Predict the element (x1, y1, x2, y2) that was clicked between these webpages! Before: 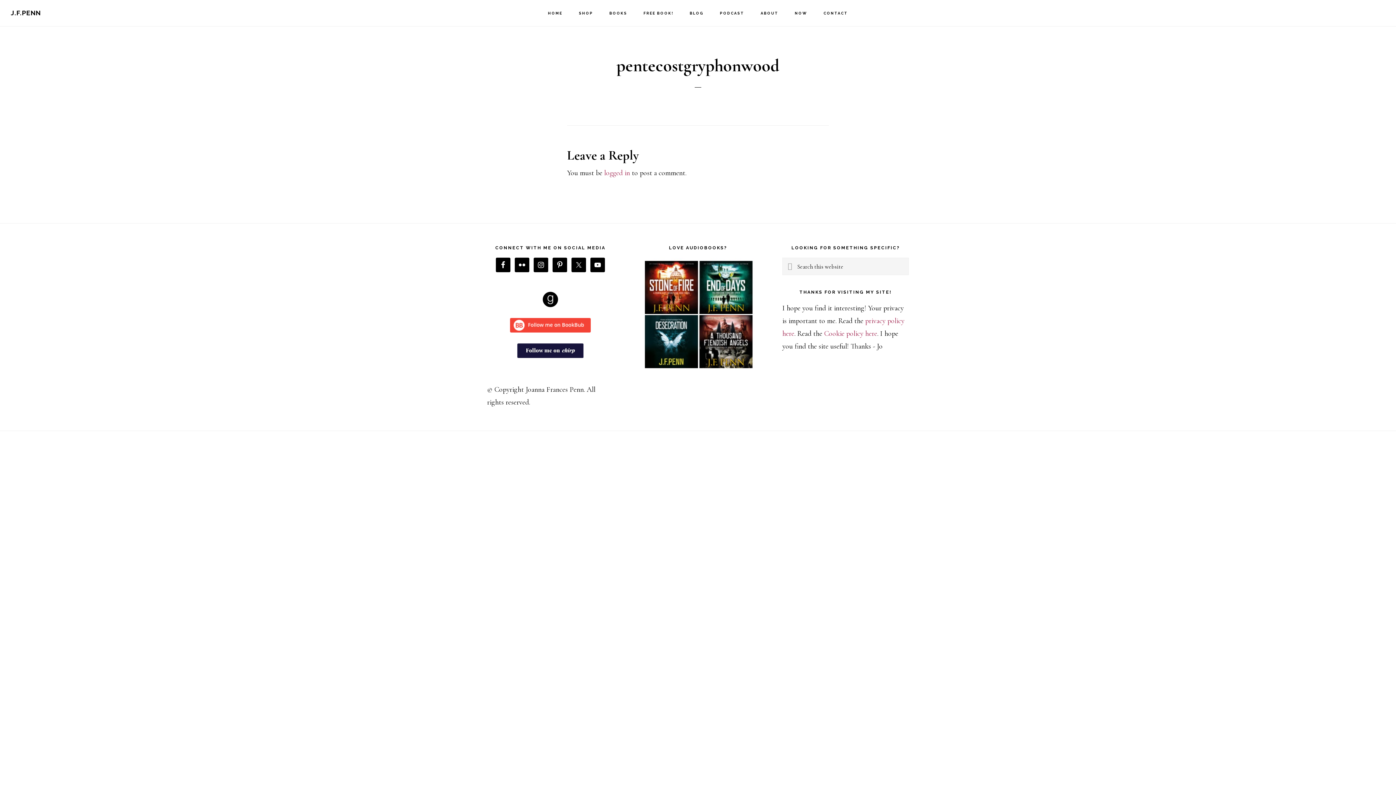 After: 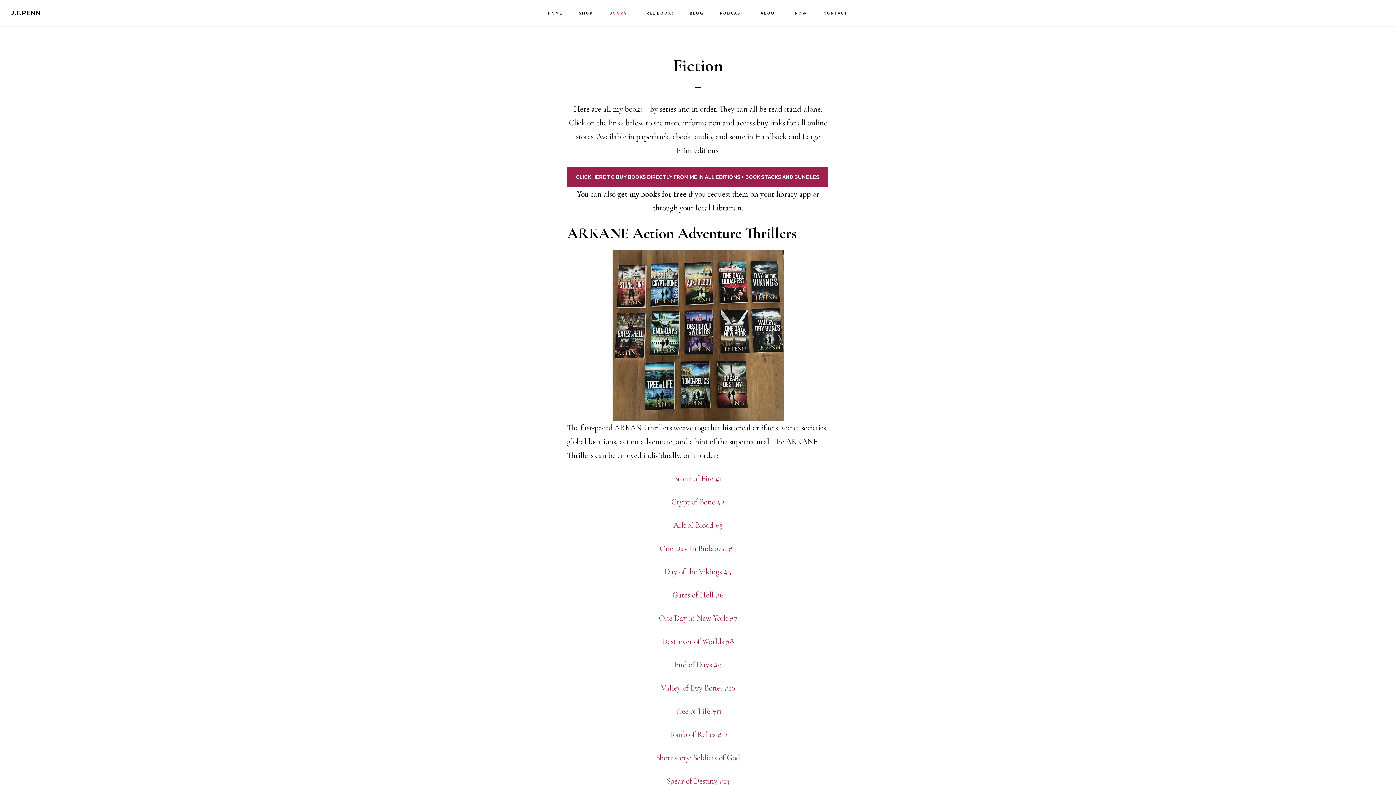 Action: bbox: (602, 0, 634, 26) label: BOOKS